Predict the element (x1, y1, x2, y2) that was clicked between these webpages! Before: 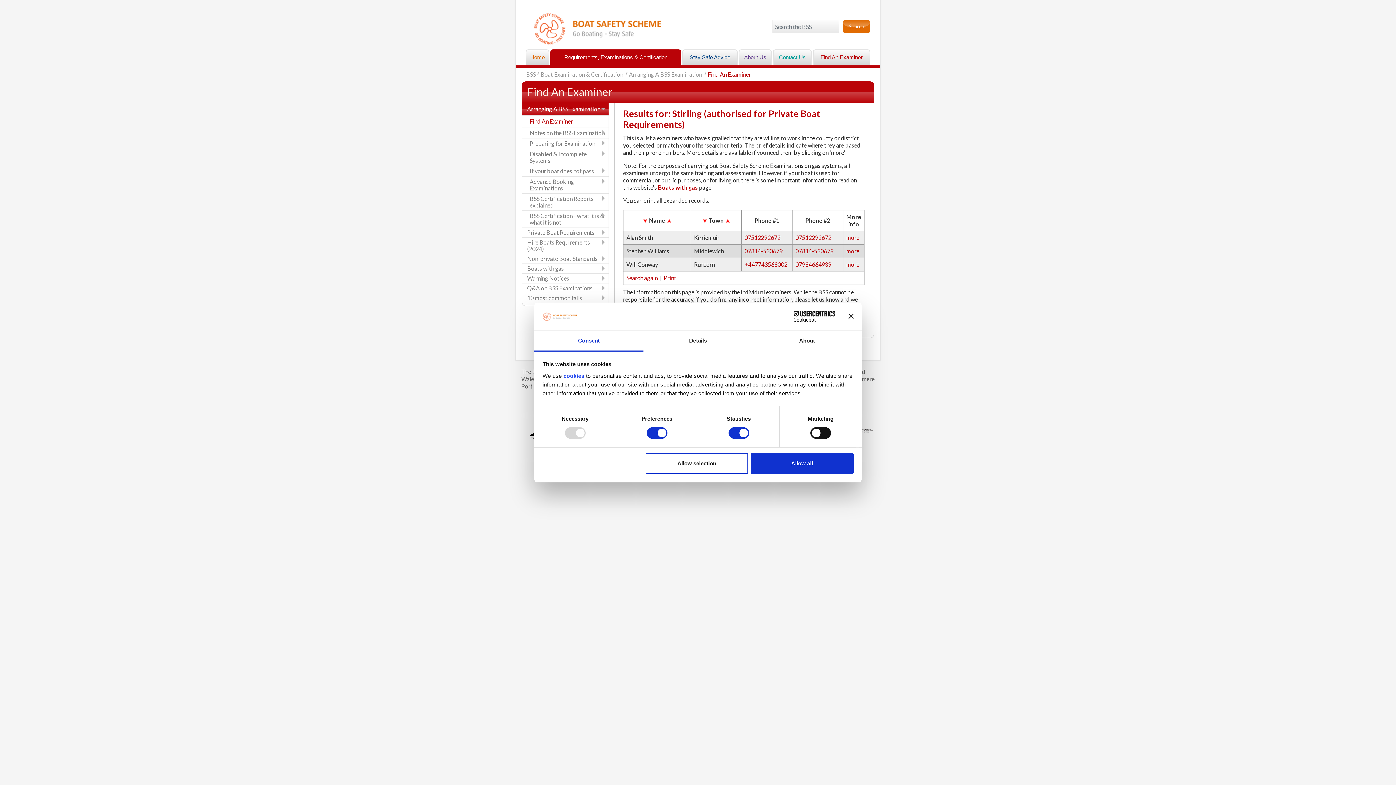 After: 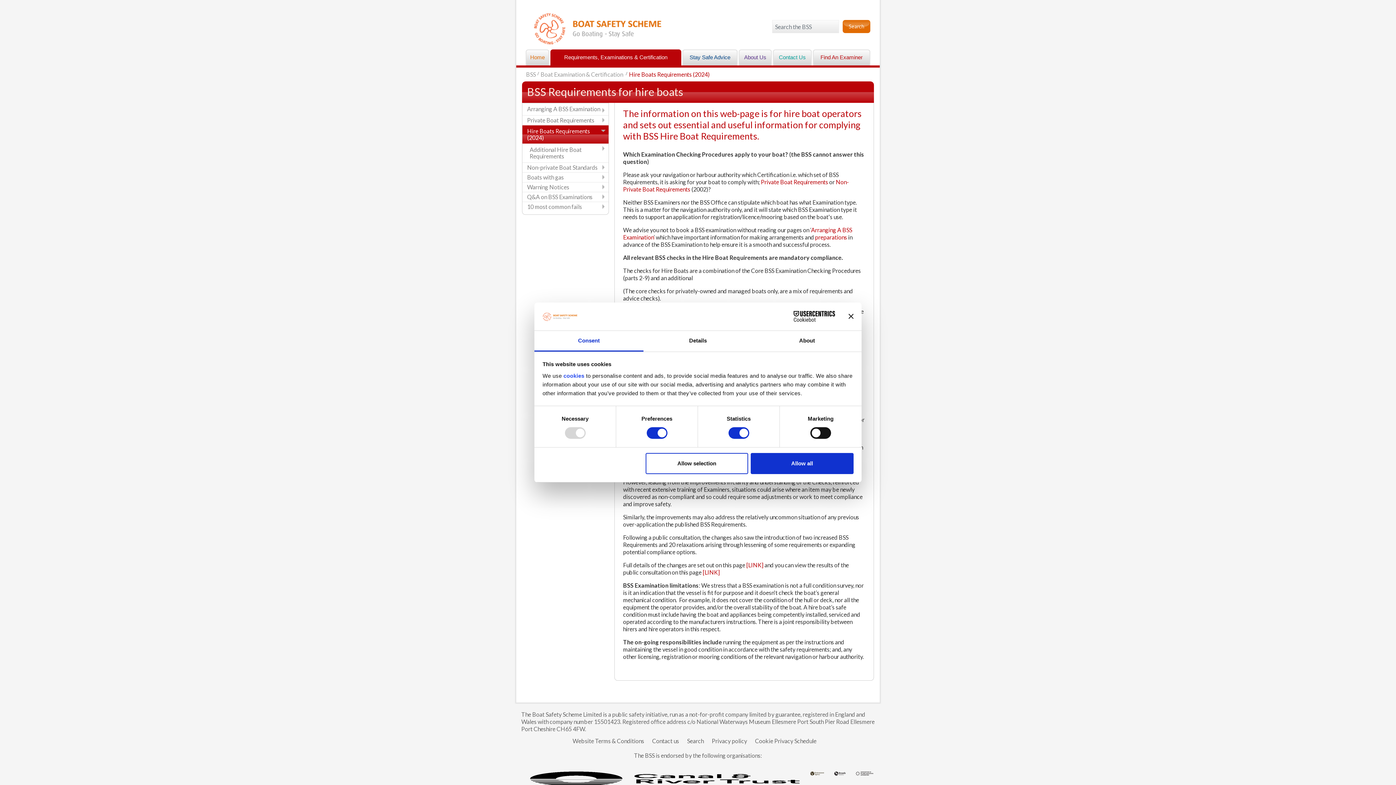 Action: label: Hire Boats Requirements (2024) bbox: (522, 237, 608, 253)